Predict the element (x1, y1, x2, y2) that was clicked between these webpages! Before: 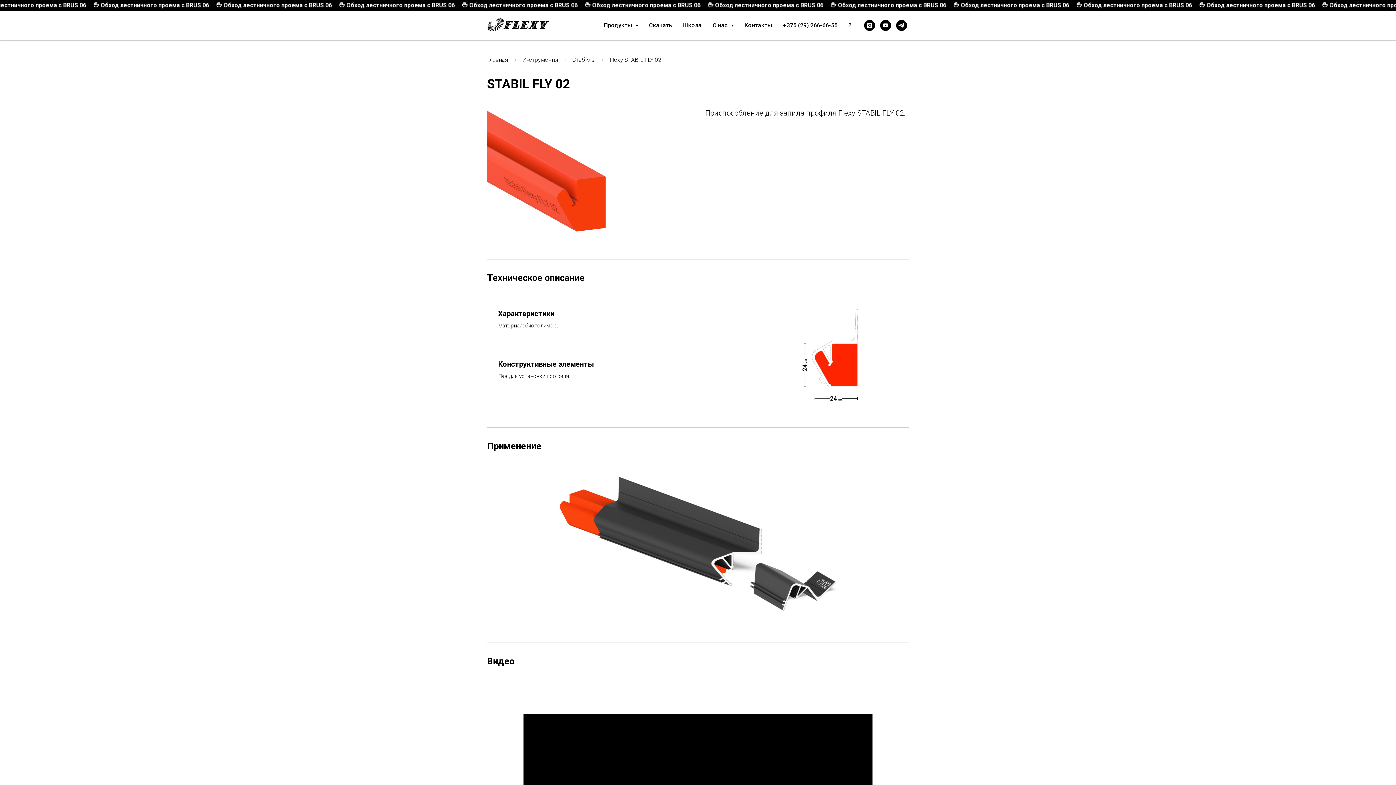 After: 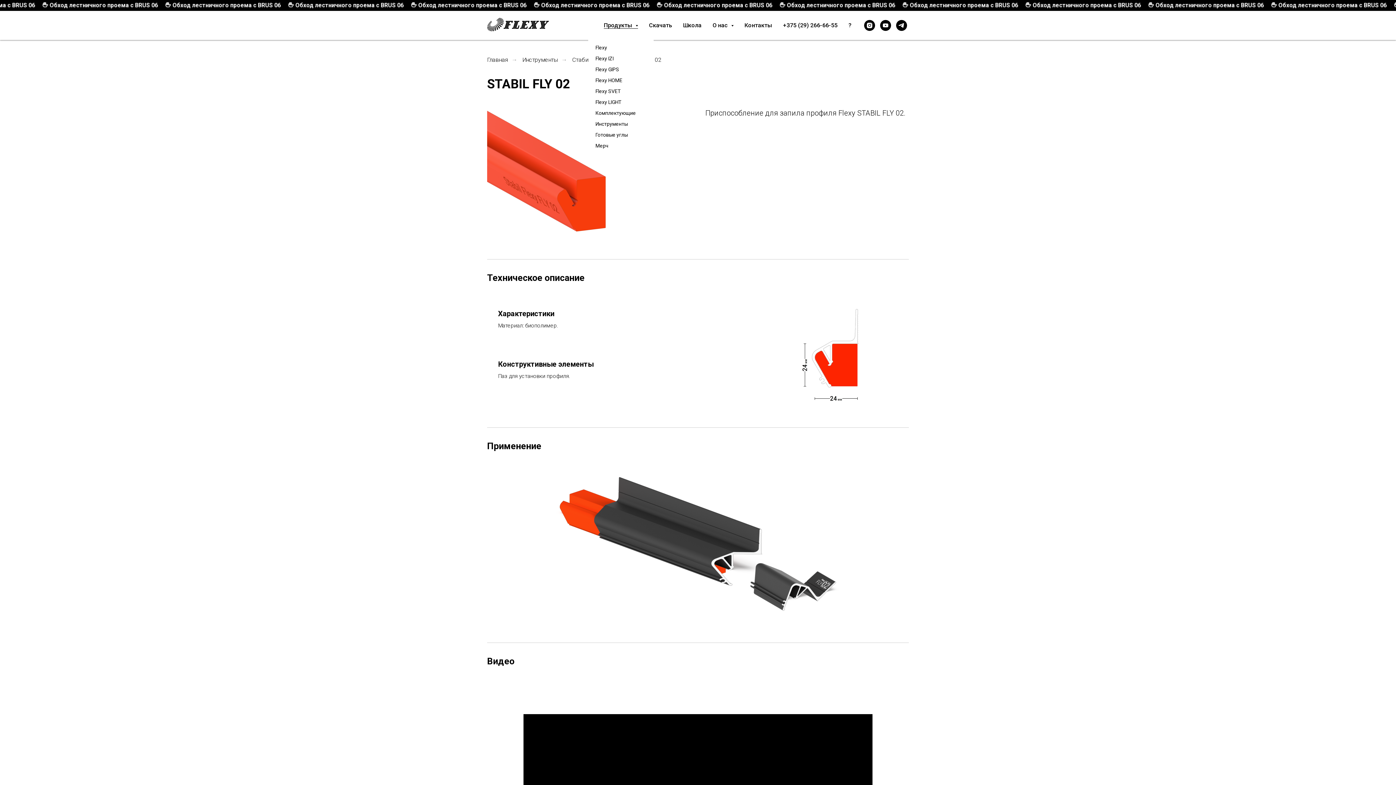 Action: label: Продукты  bbox: (604, 21, 638, 28)